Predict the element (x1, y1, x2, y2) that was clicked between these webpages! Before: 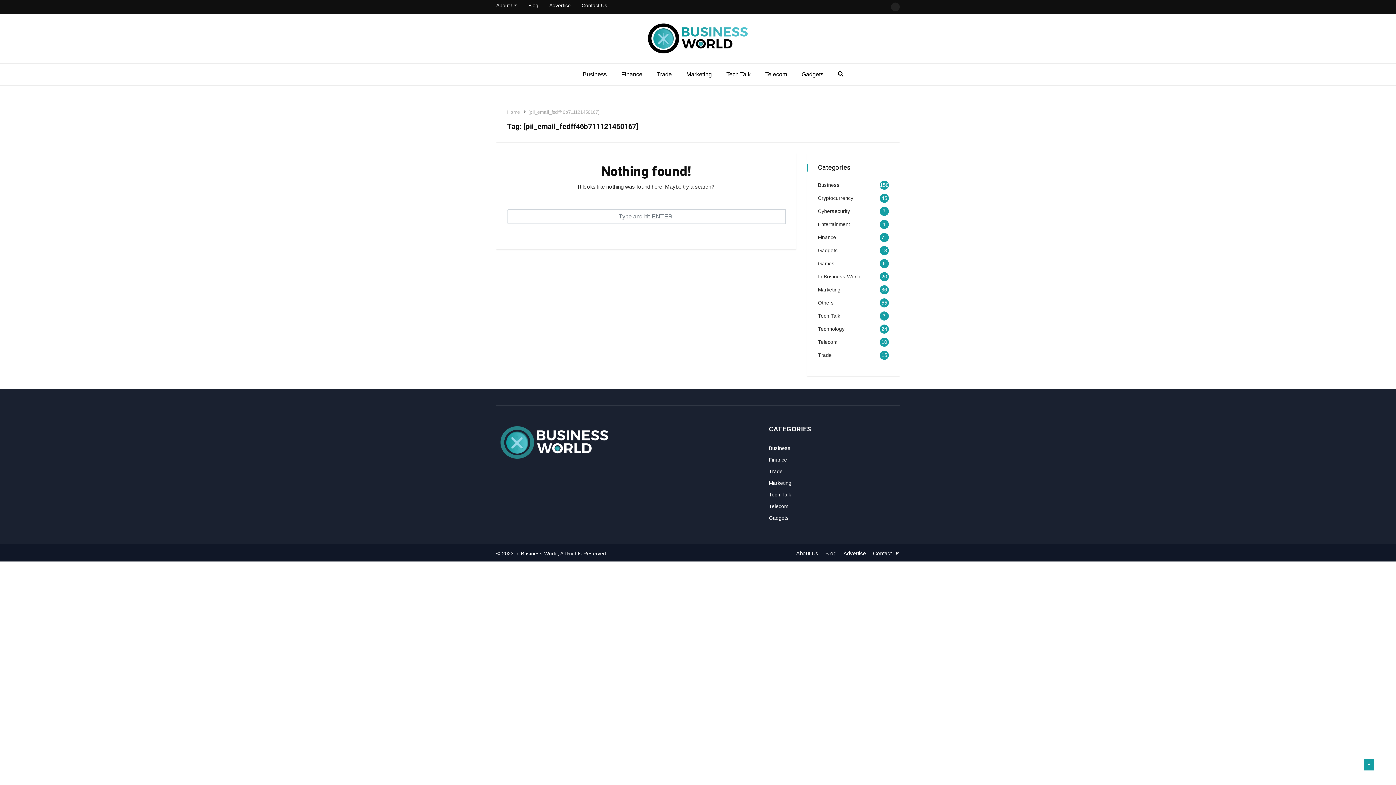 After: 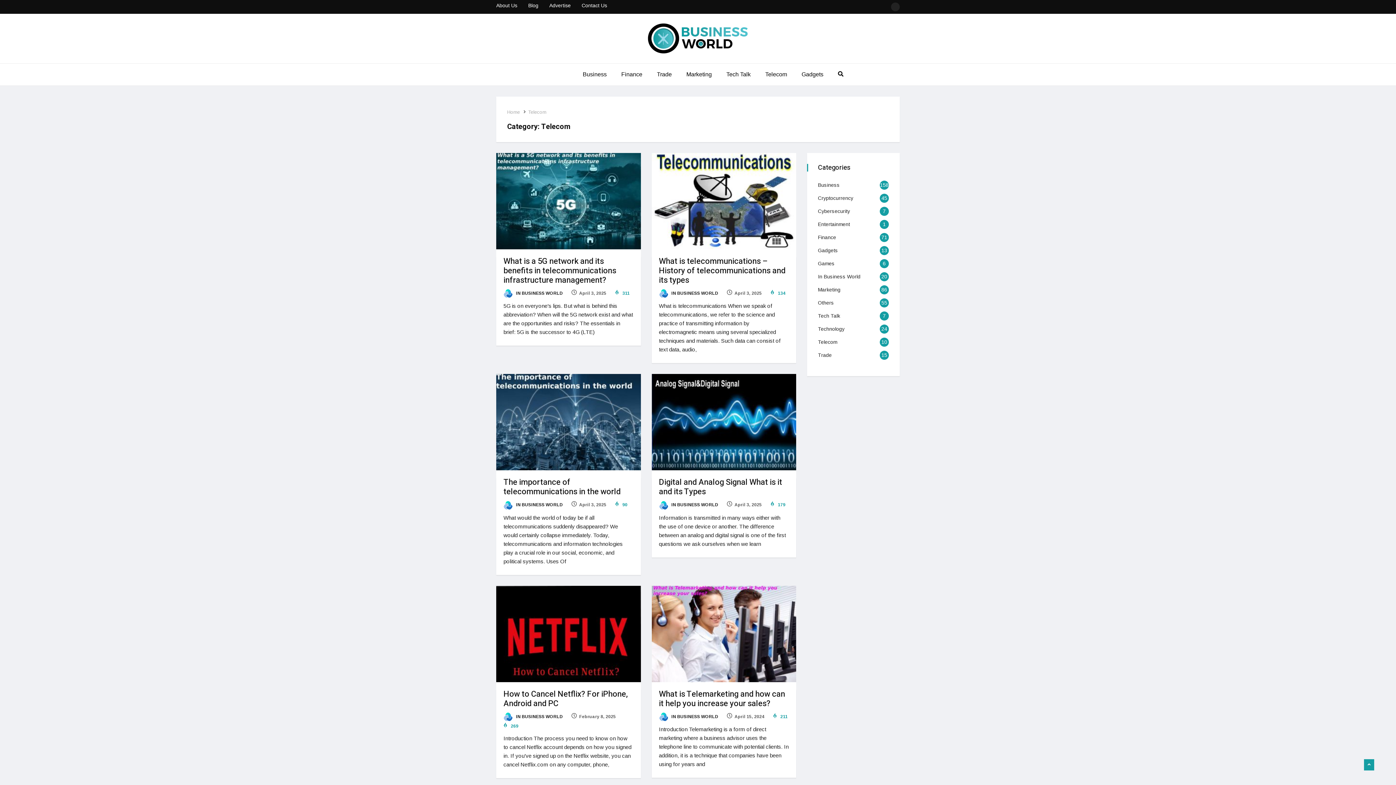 Action: label: Telecom bbox: (769, 503, 788, 509)